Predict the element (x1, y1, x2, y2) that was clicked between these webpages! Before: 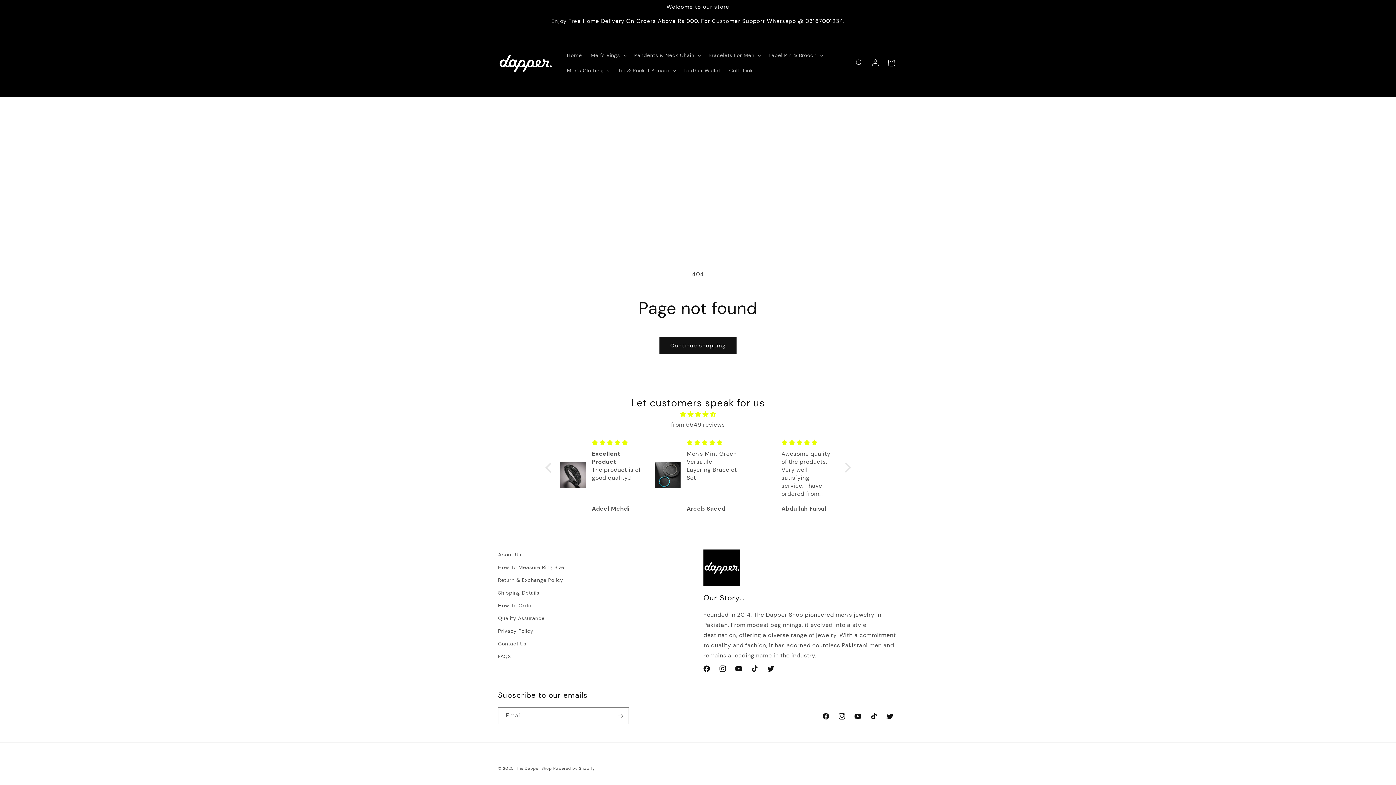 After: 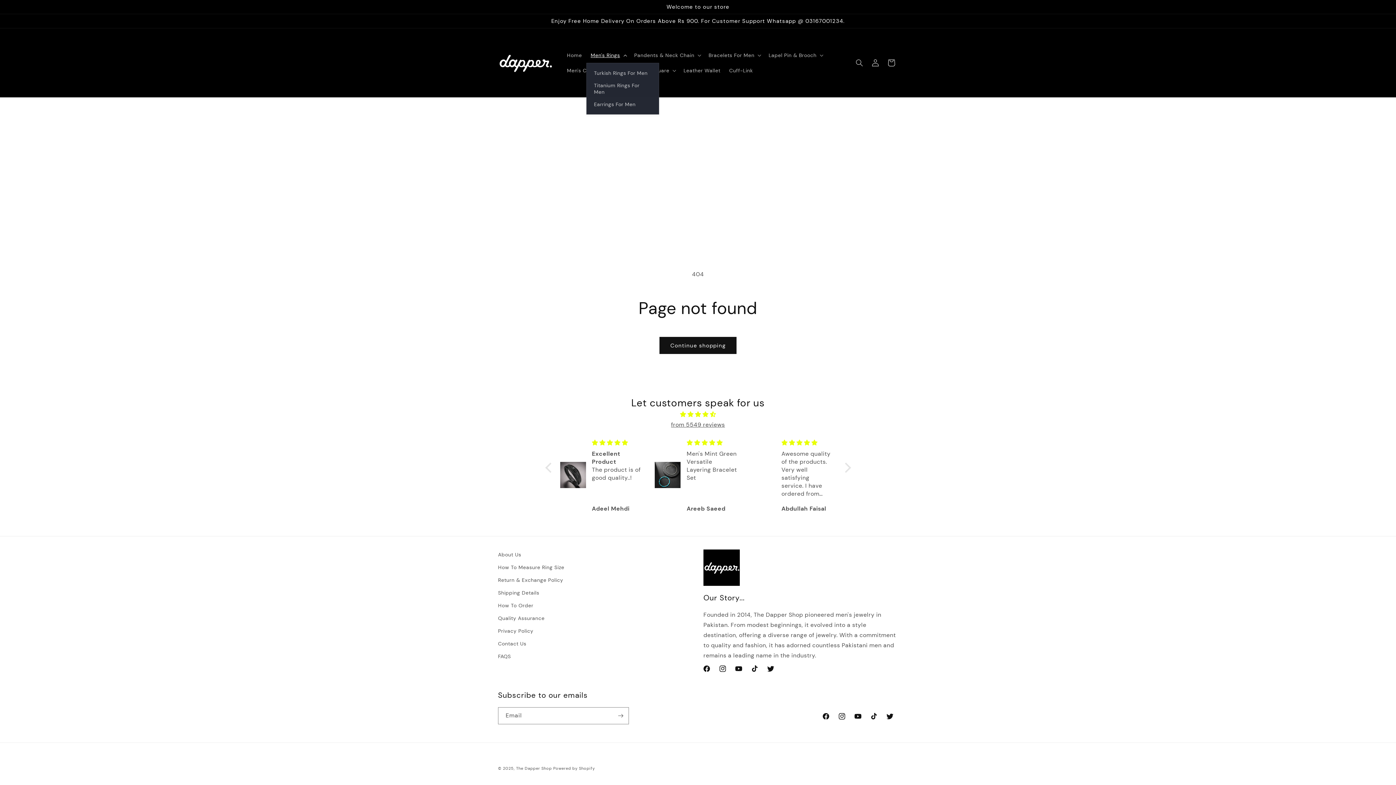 Action: label: Men's Rings bbox: (586, 47, 630, 62)